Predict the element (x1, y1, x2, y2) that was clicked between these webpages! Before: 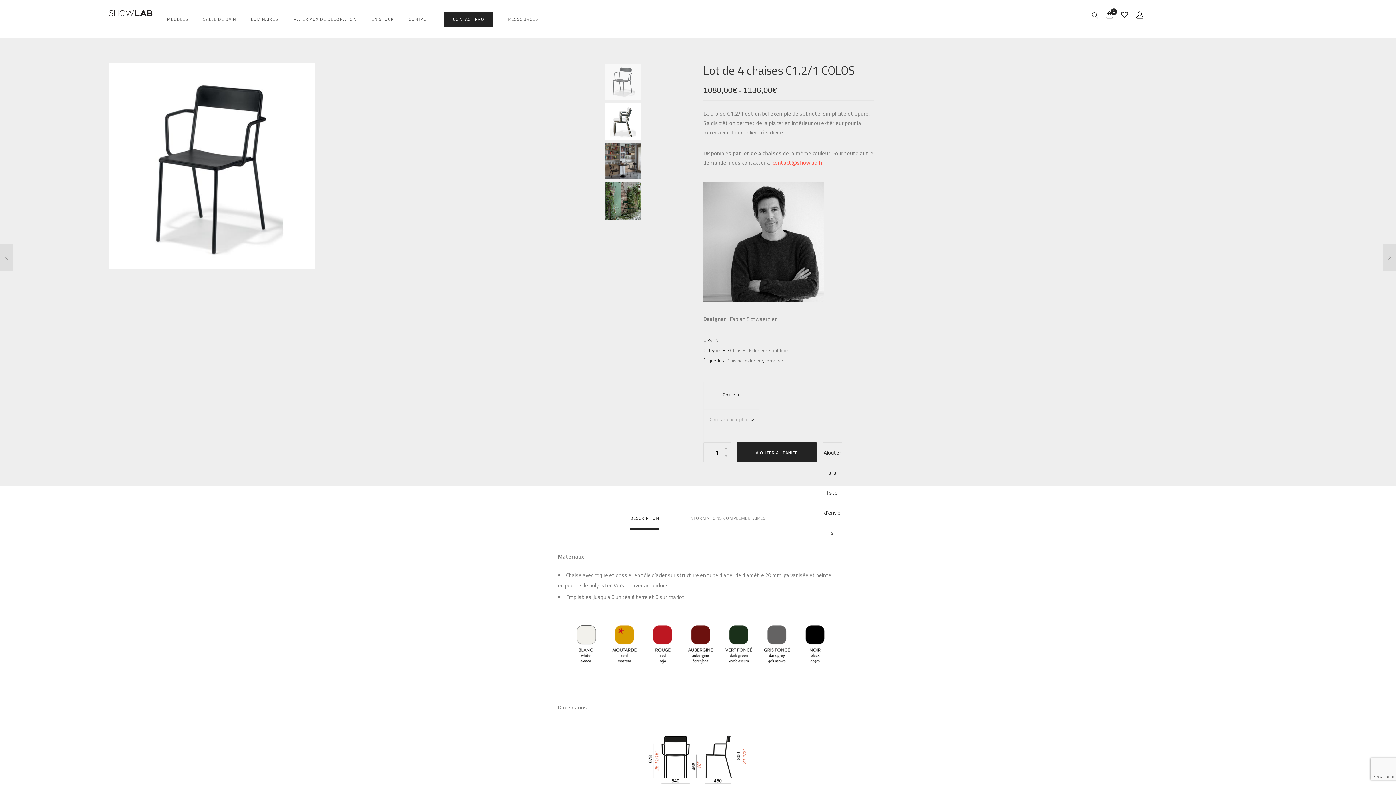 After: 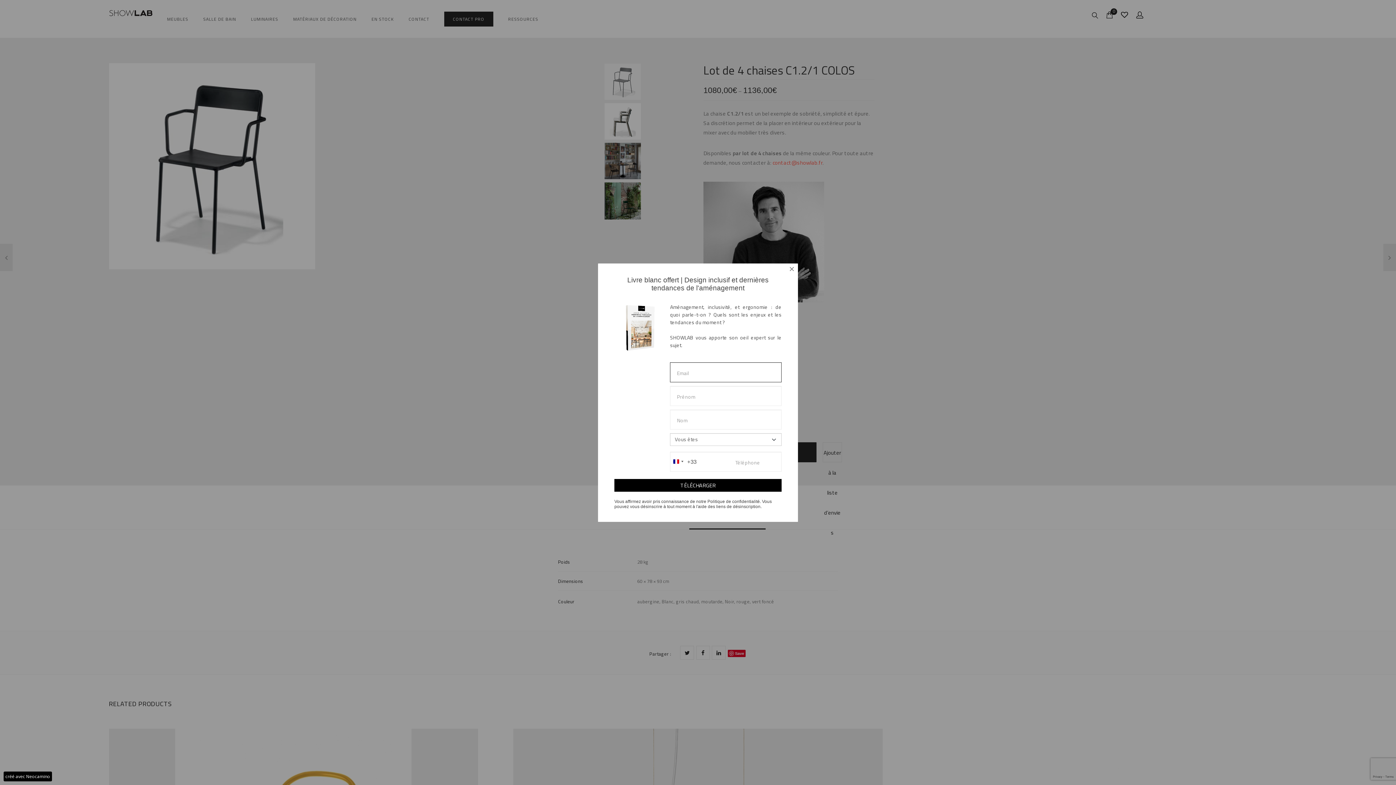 Action: bbox: (689, 513, 765, 529) label: INFORMATIONS COMPLÉMENTAIRES